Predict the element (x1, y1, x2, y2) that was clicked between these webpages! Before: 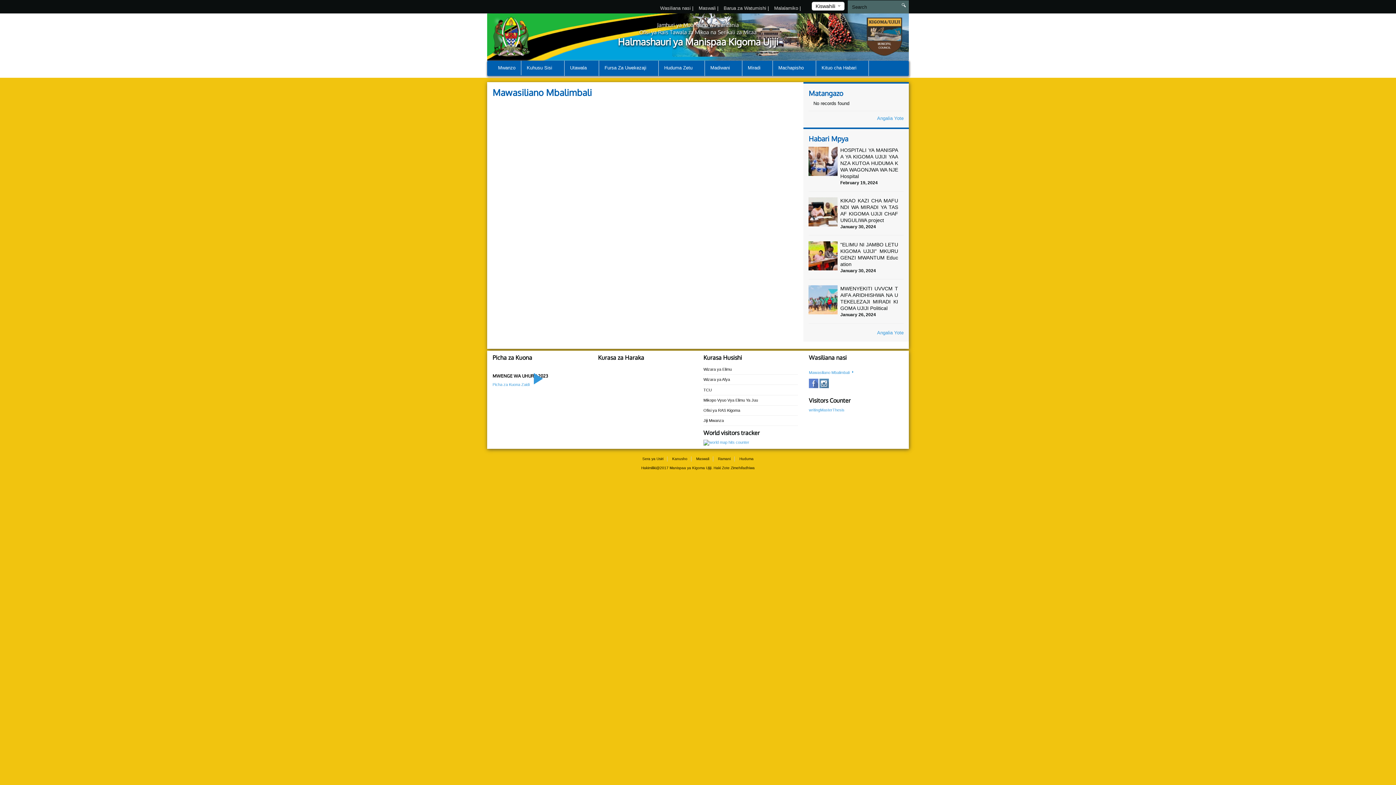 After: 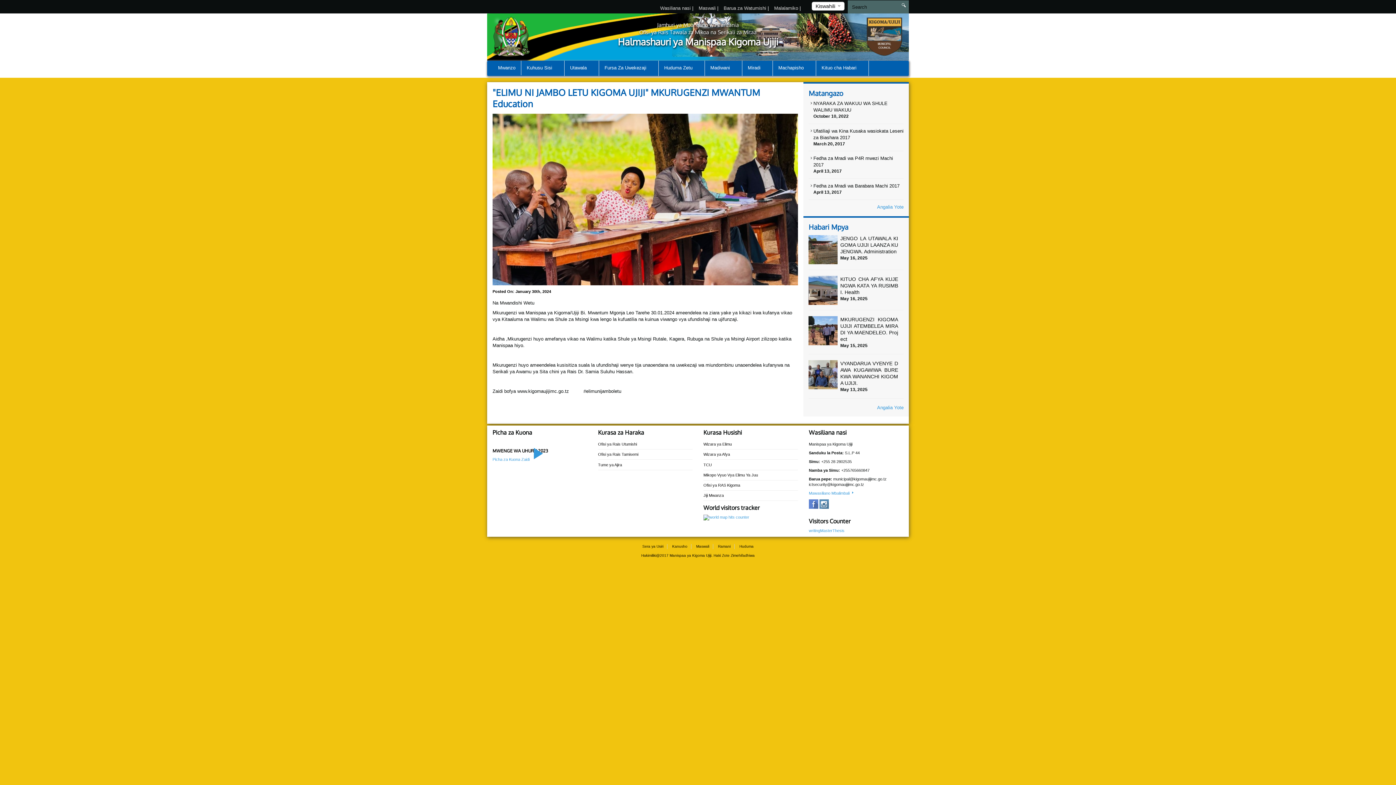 Action: bbox: (840, 241, 898, 267) label: "ELIMU NI JAMBO LETU KIGOMA UJIJI" MKURUGENZI MWANTUM Education